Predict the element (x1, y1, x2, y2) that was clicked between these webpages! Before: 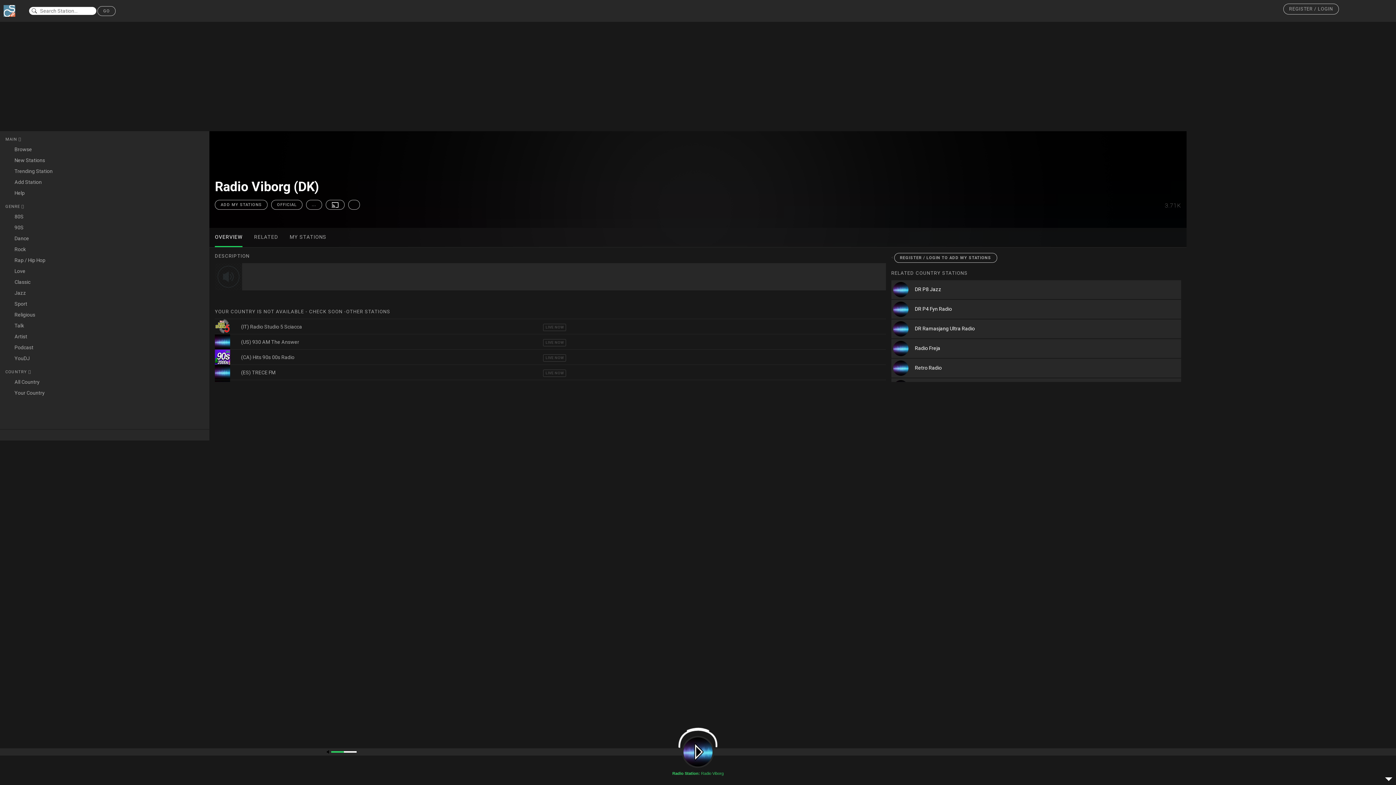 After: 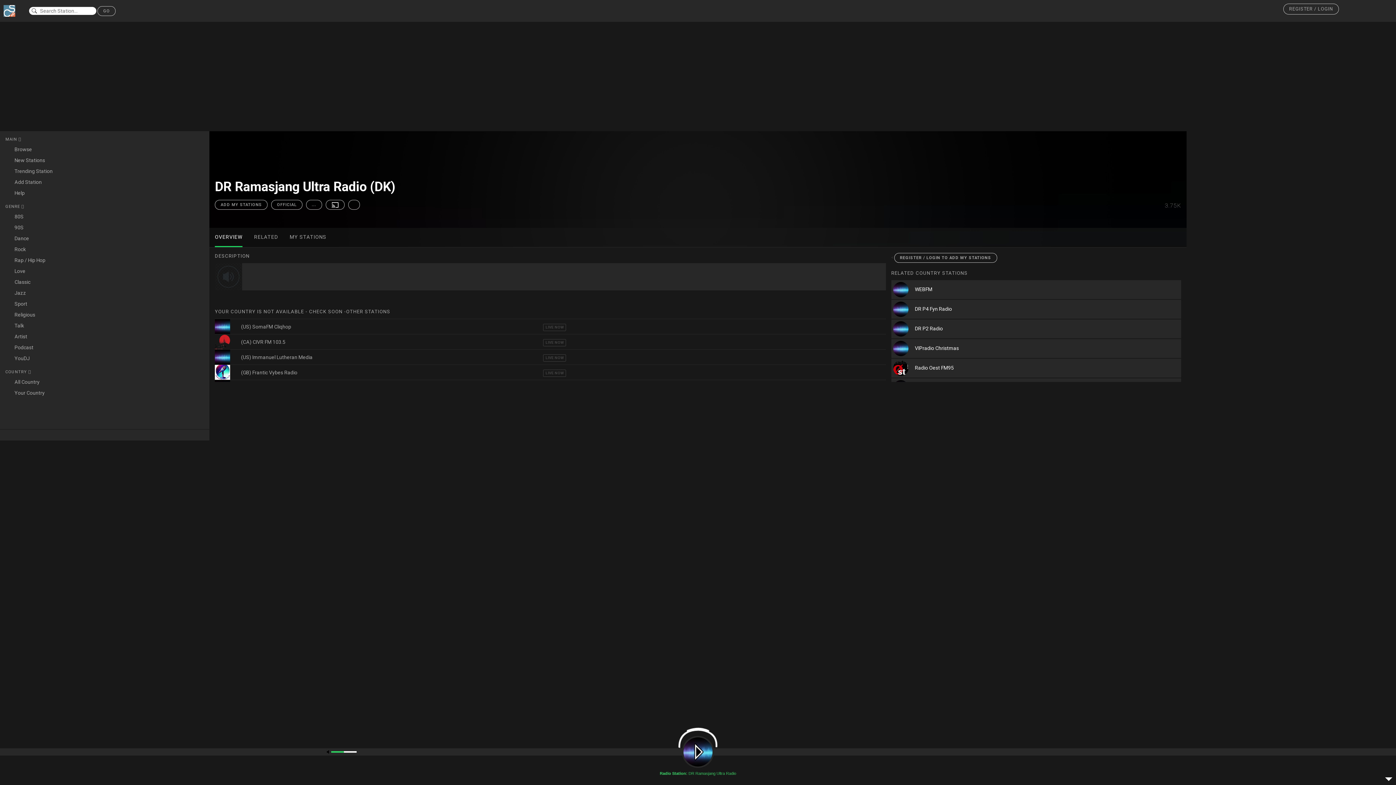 Action: label:  DR Ramasjang Ultra Radio bbox: (891, 319, 1181, 338)